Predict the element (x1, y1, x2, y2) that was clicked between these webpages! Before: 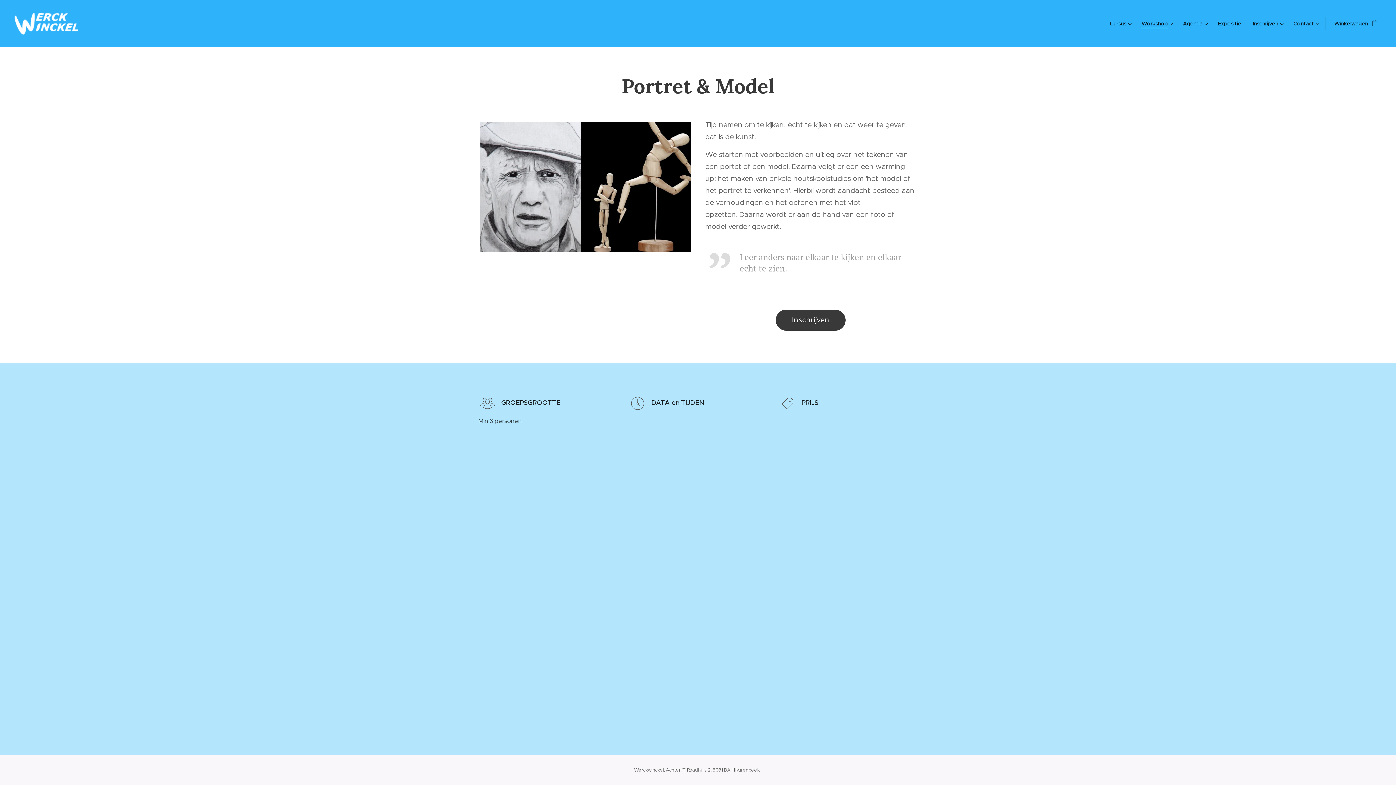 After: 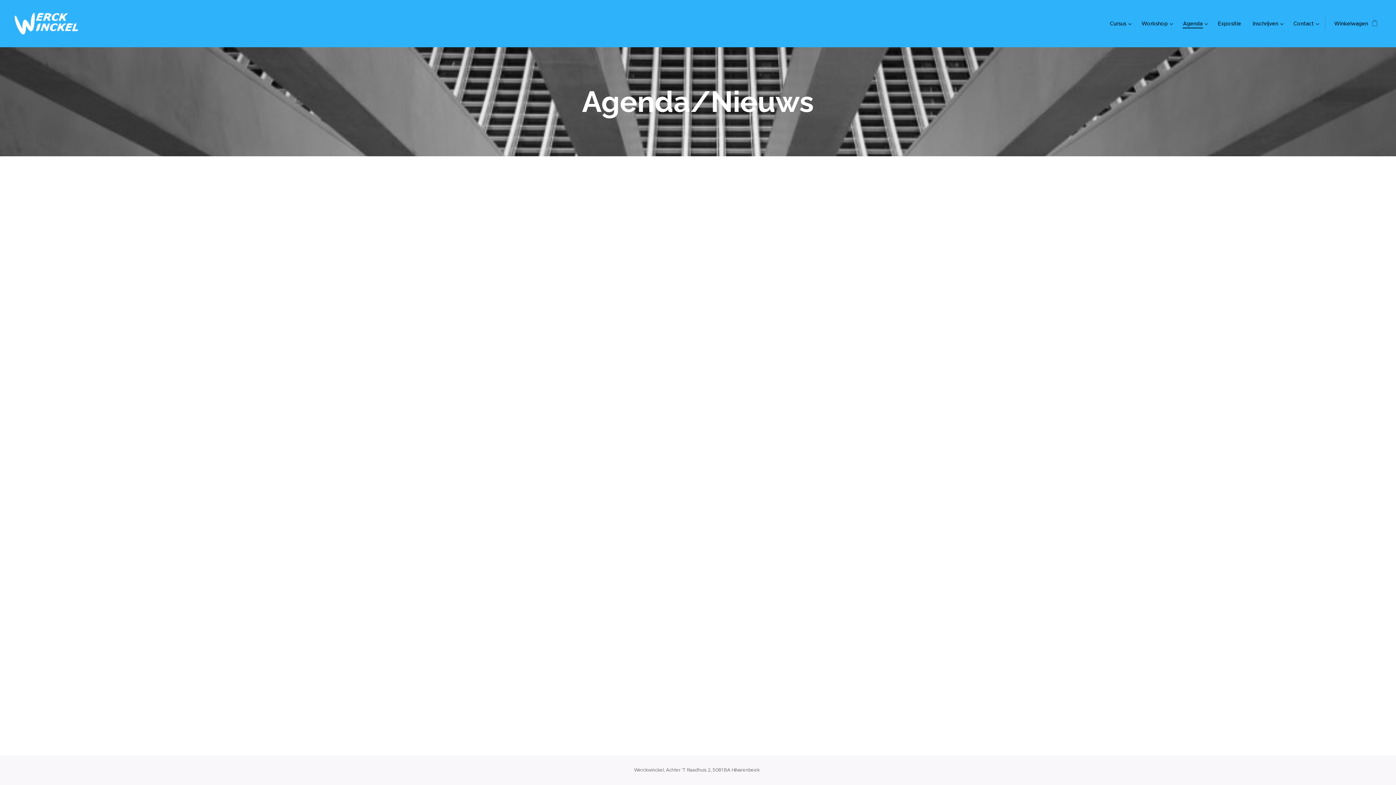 Action: label: Agenda bbox: (1177, 14, 1212, 32)